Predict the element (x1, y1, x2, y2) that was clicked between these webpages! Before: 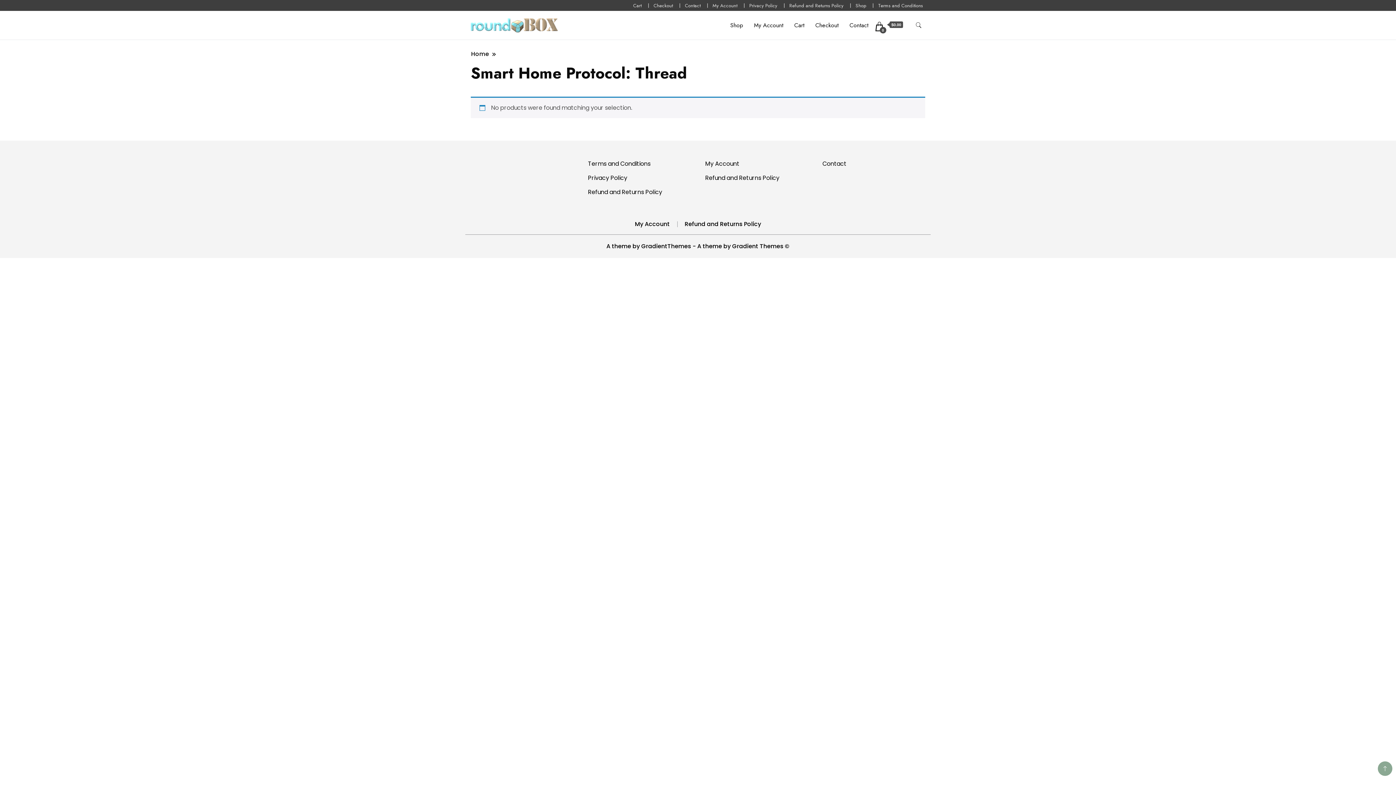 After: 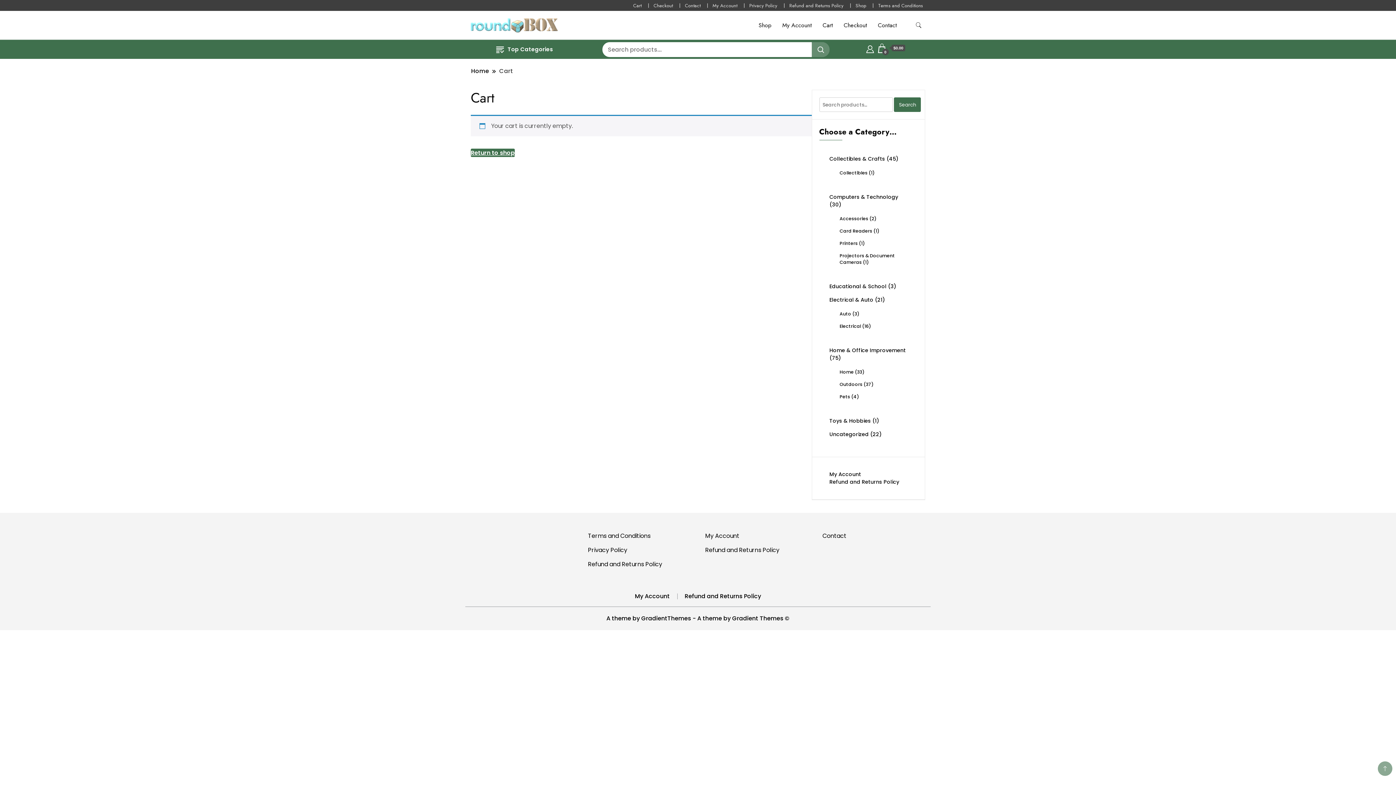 Action: bbox: (810, 10, 843, 39) label: Checkout